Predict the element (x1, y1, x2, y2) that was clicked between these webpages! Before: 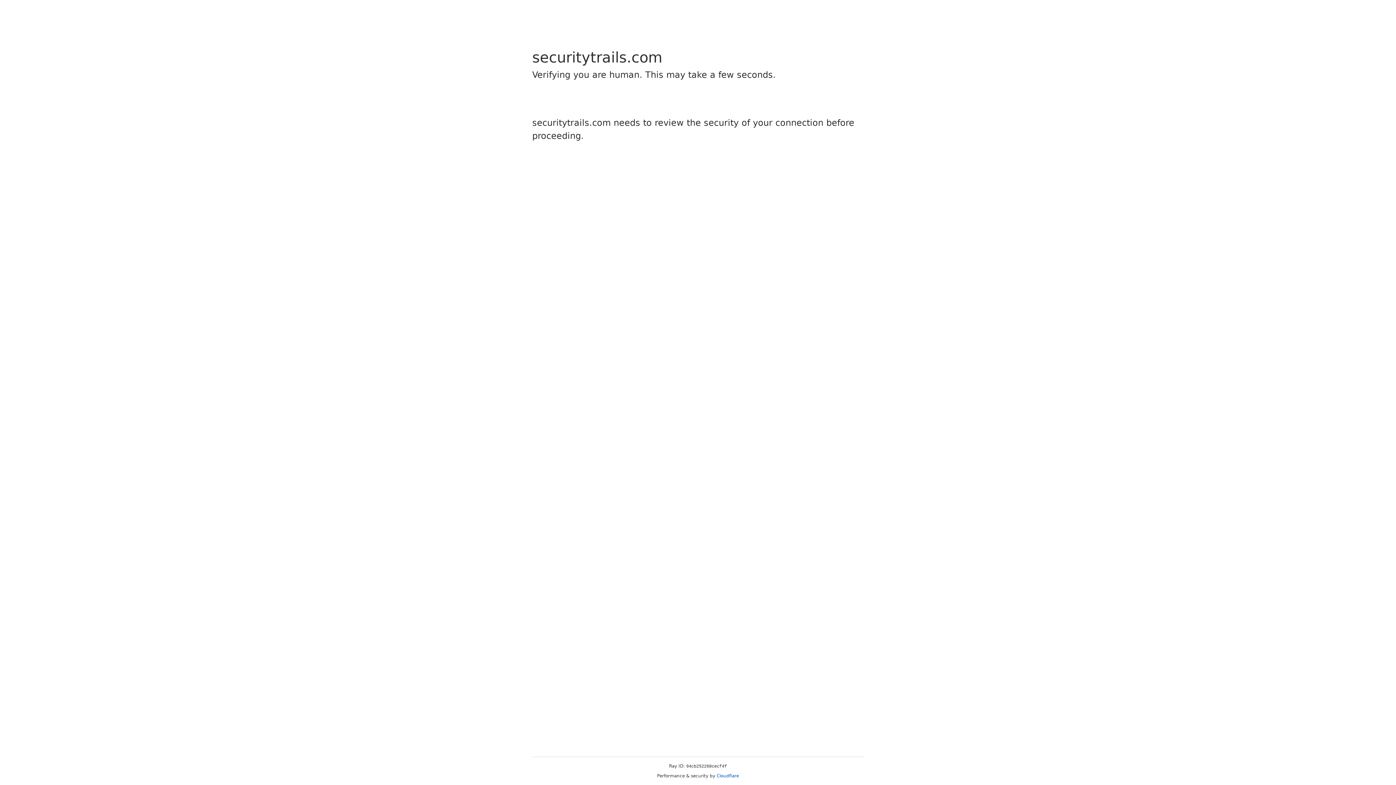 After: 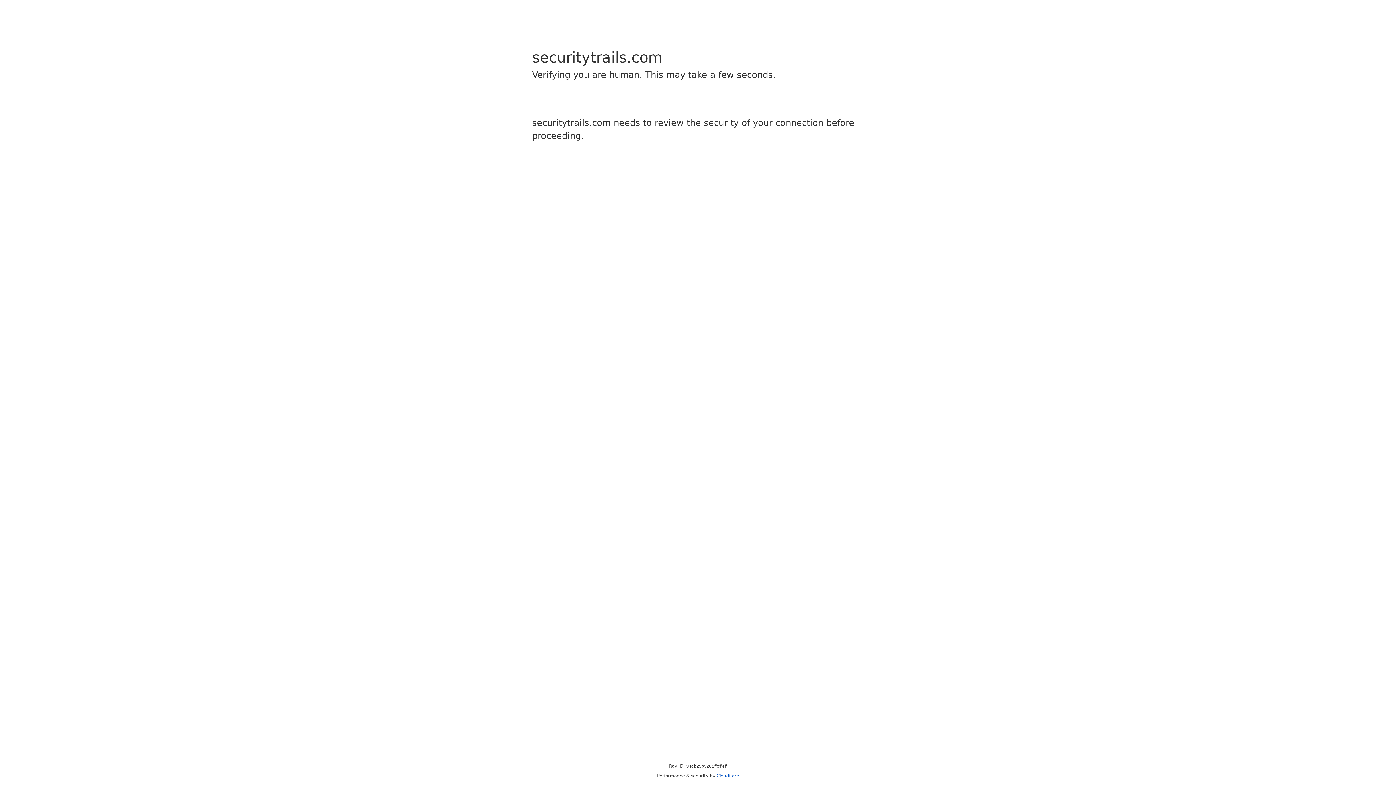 Action: bbox: (716, 773, 739, 778) label: Cloudflare